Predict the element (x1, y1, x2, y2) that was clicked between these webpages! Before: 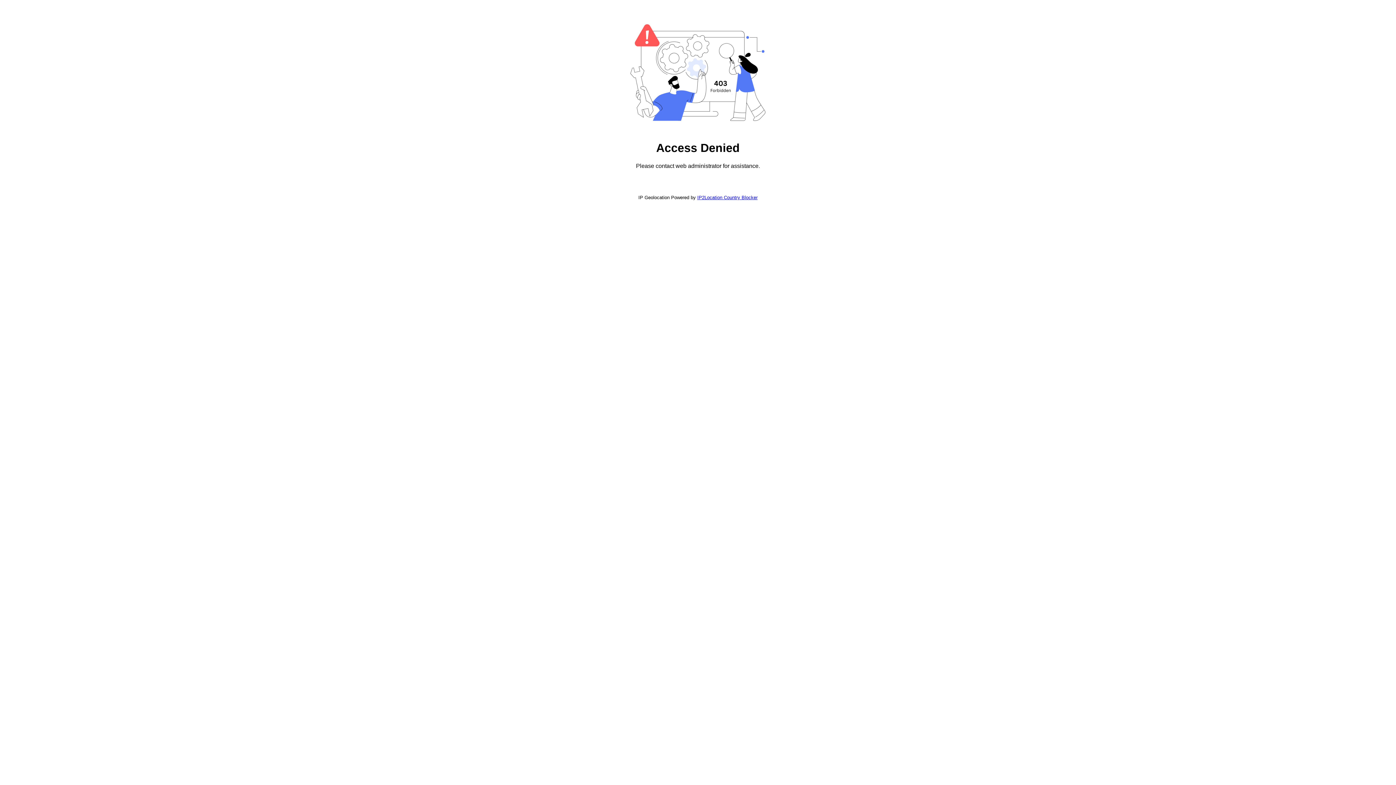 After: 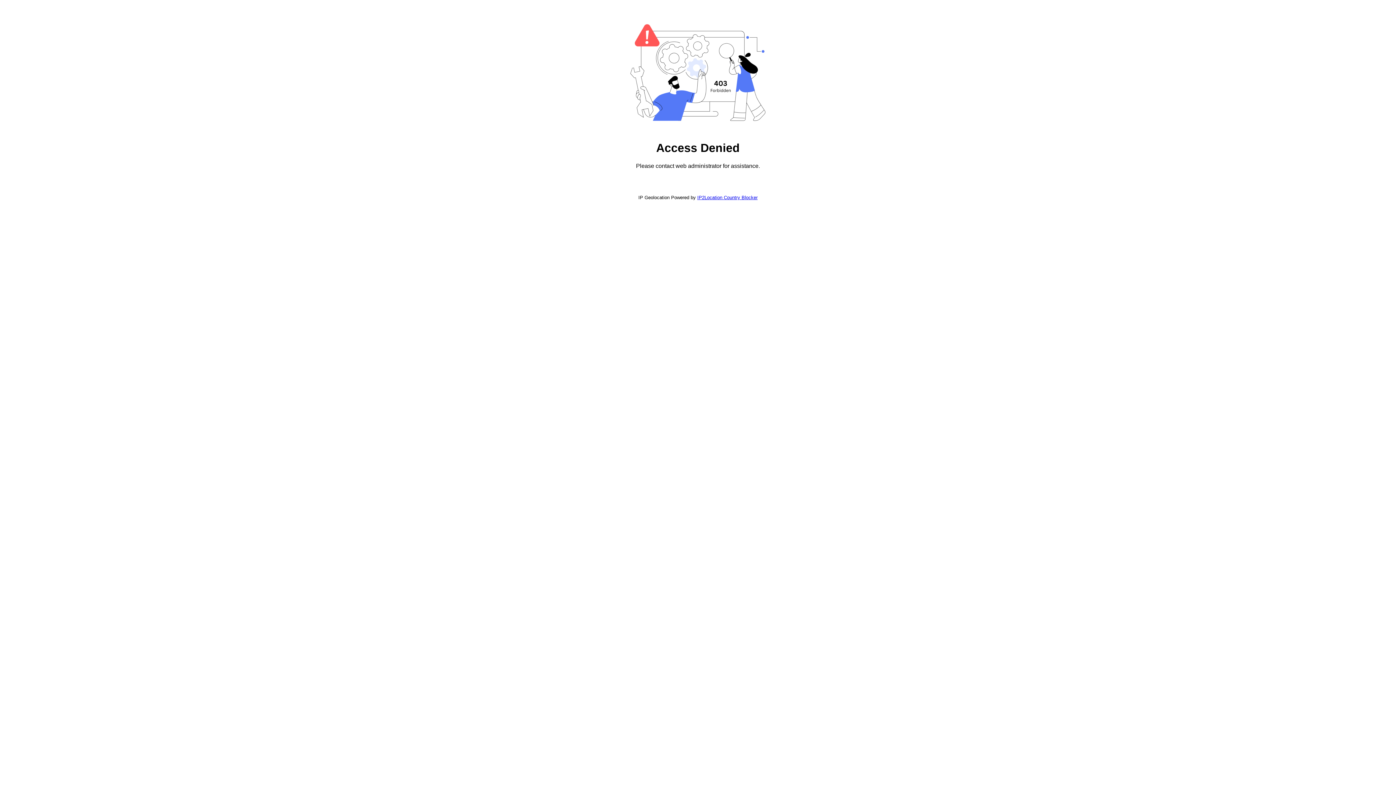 Action: label: IP2Location Country Blocker bbox: (697, 194, 757, 200)